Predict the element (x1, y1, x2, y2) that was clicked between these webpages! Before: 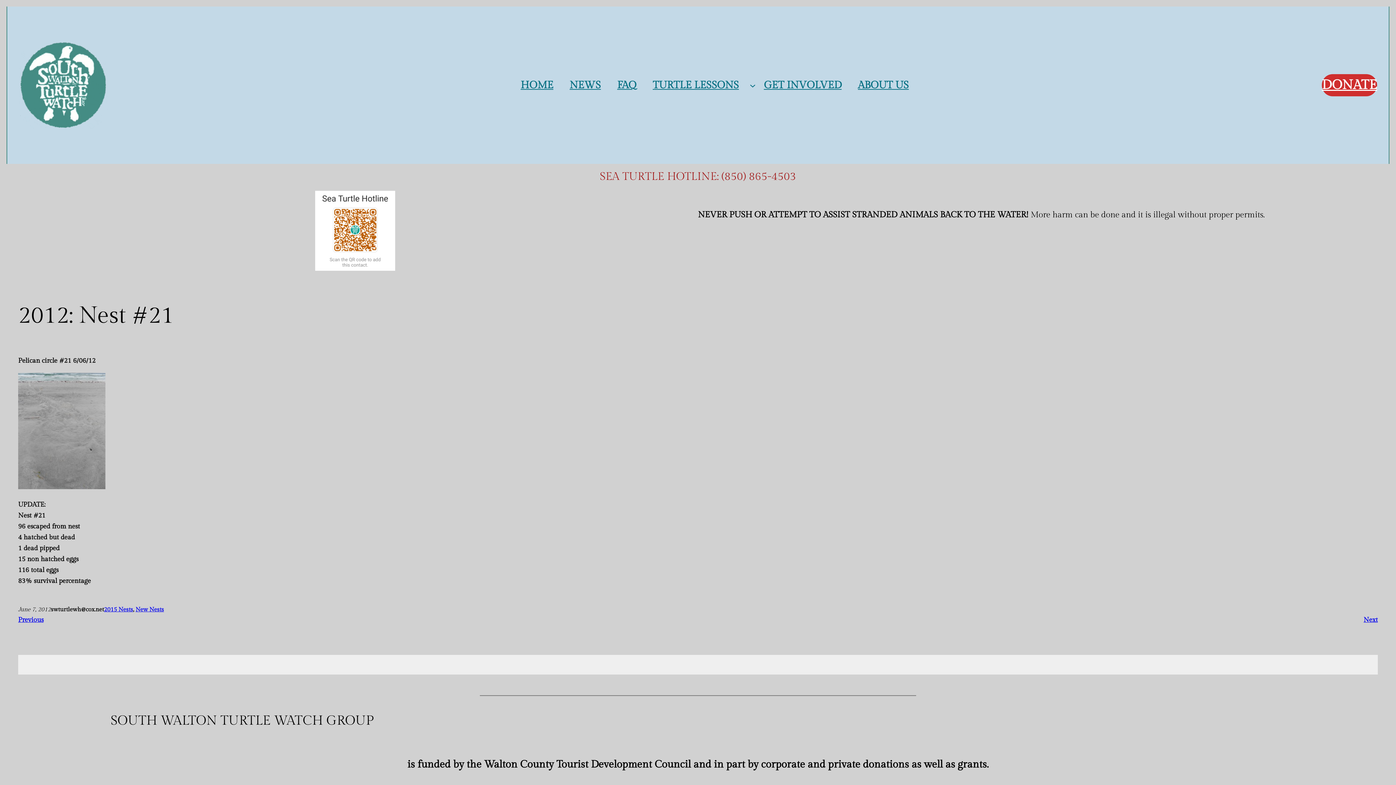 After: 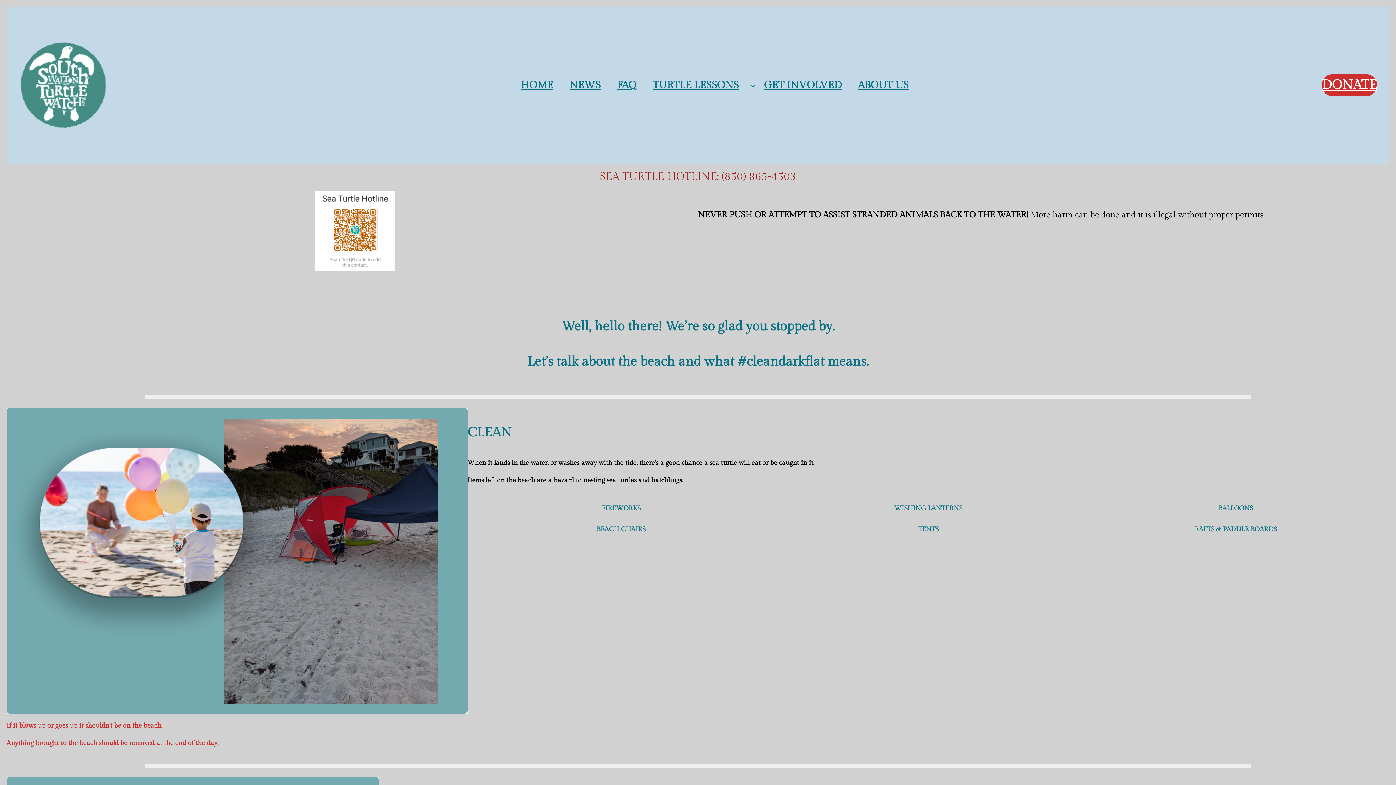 Action: label: TURTLE LESSONS bbox: (644, 71, 747, 98)